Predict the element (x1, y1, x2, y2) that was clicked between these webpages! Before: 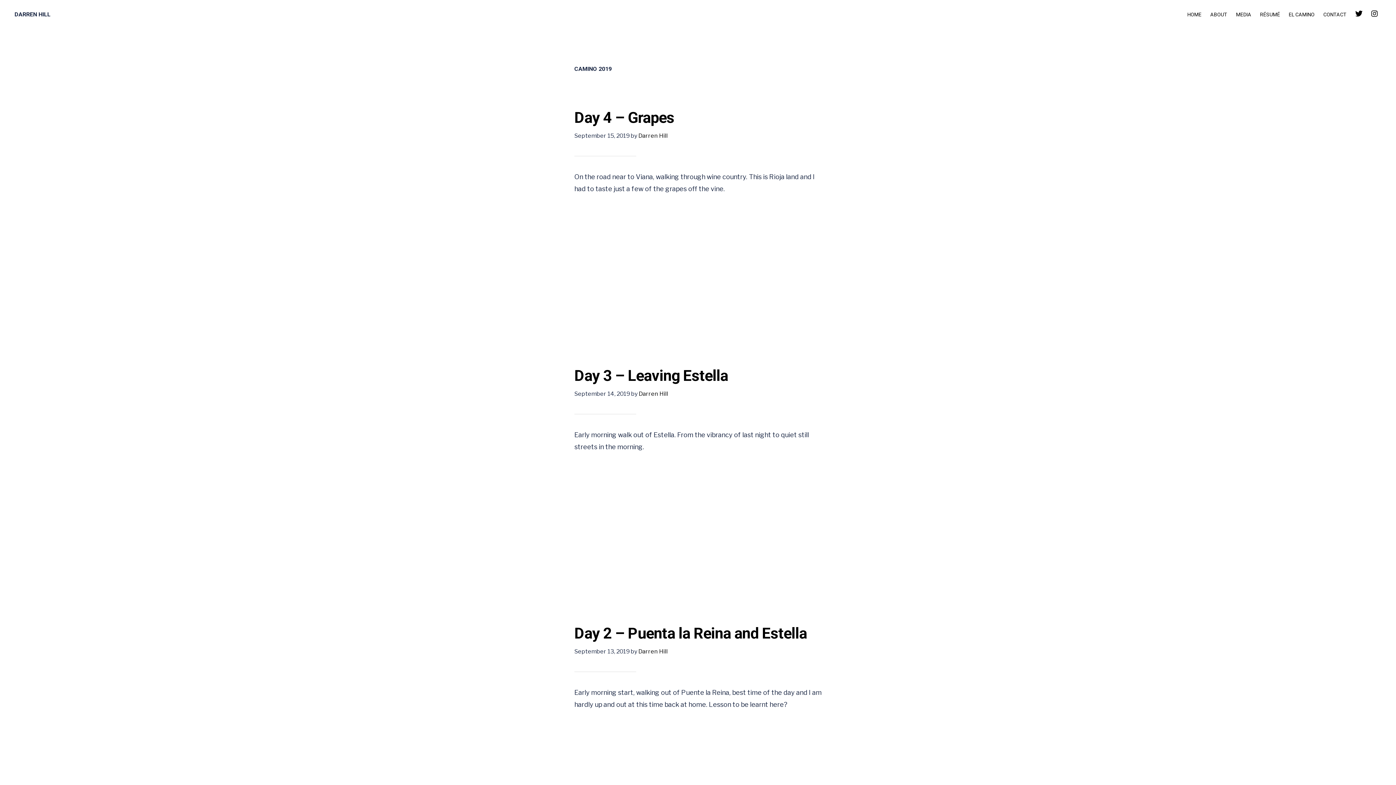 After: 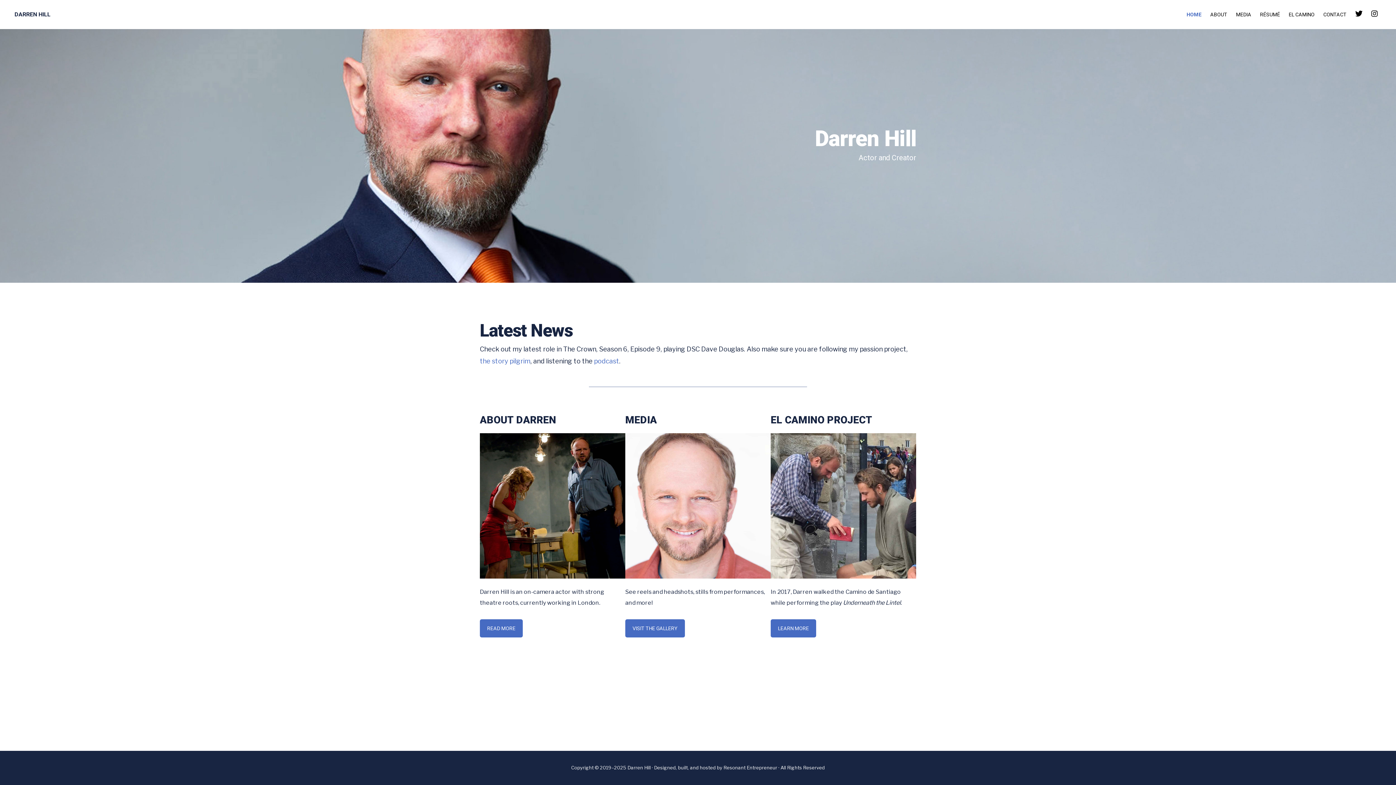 Action: bbox: (1184, 4, 1205, 24) label: HOME